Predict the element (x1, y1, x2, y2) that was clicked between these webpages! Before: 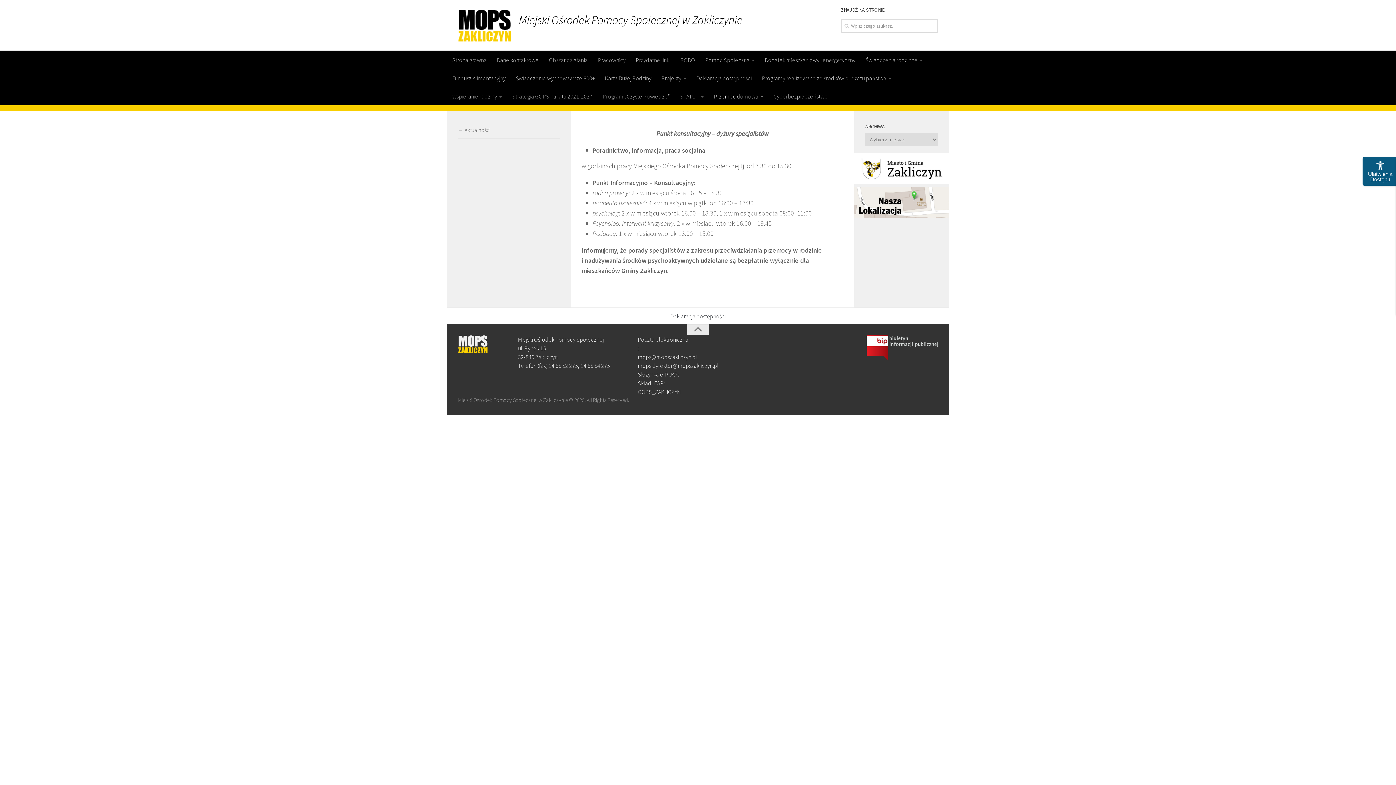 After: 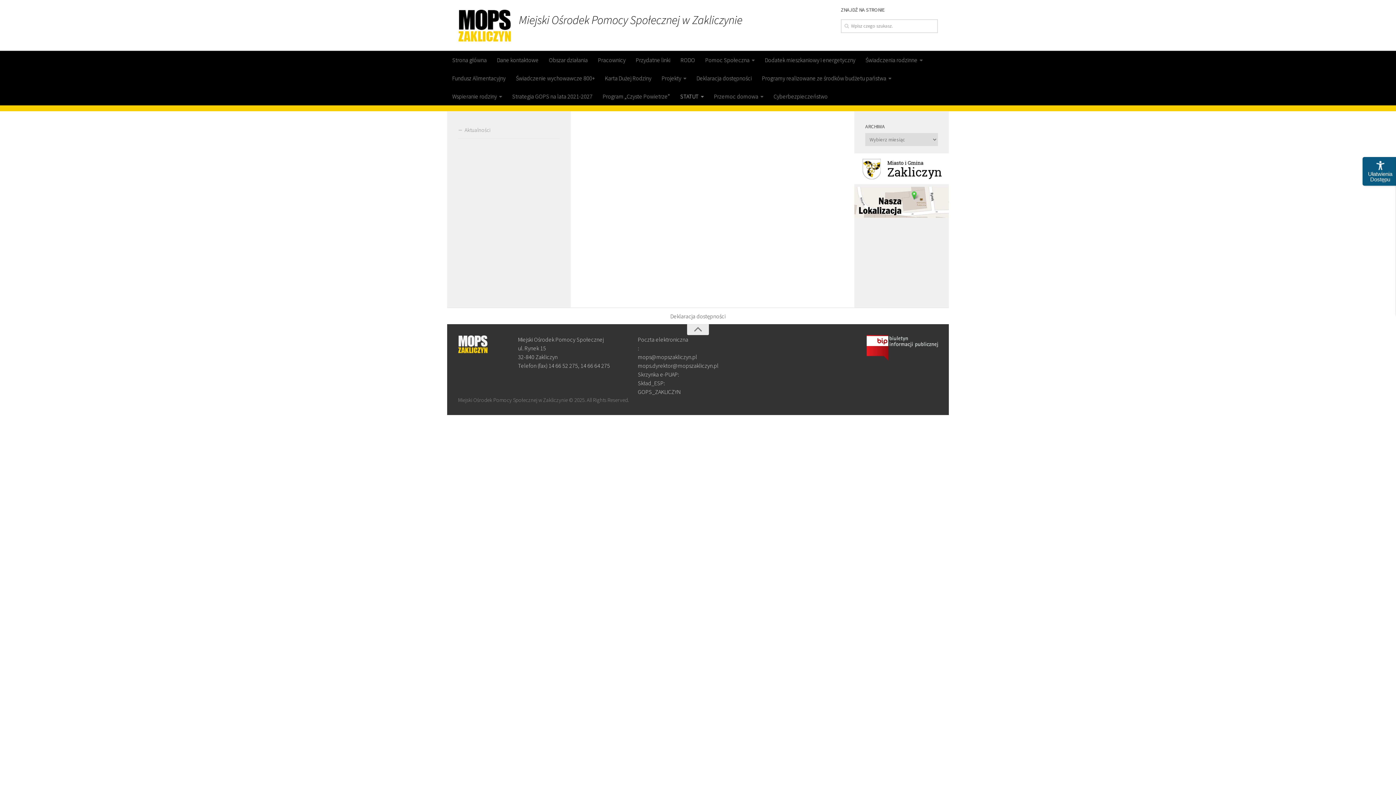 Action: label: STATUT bbox: (675, 87, 709, 105)